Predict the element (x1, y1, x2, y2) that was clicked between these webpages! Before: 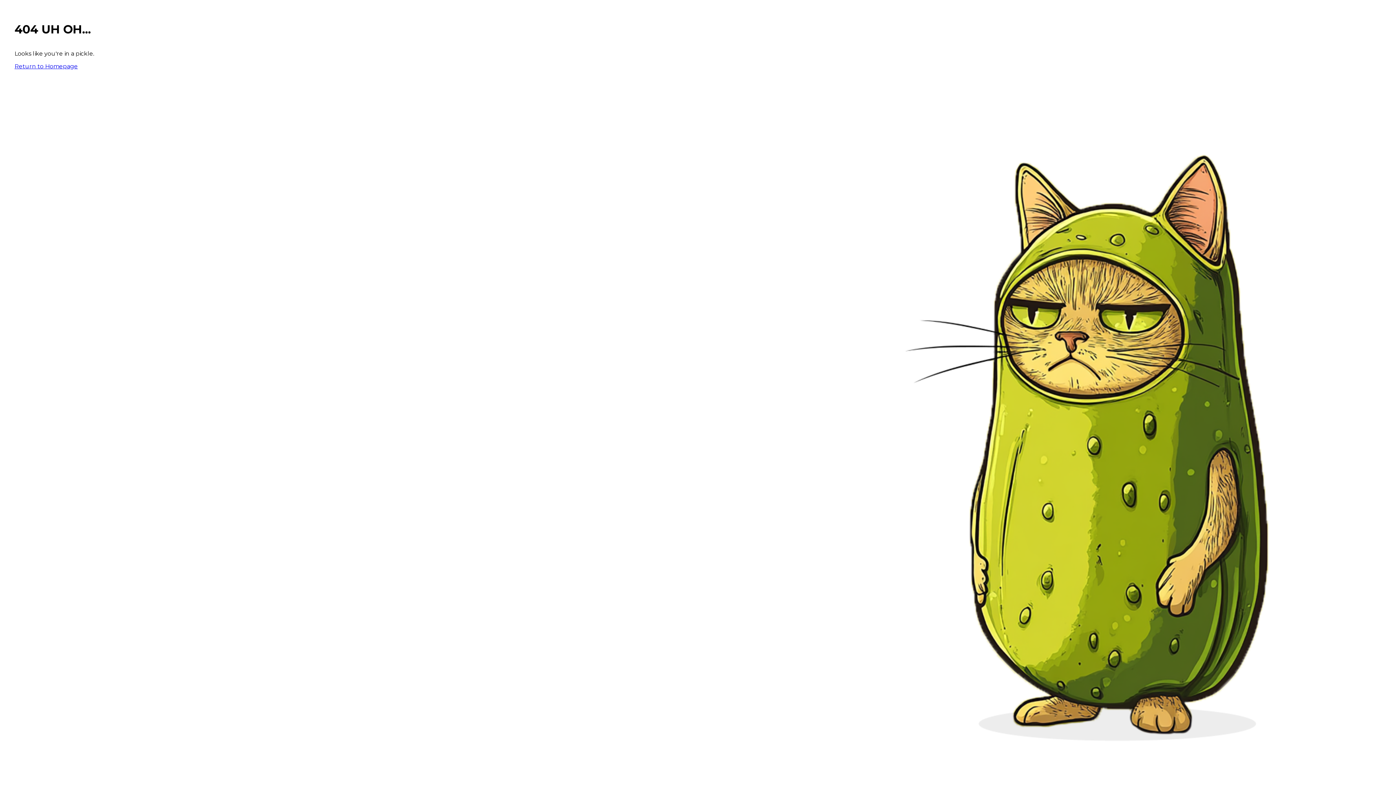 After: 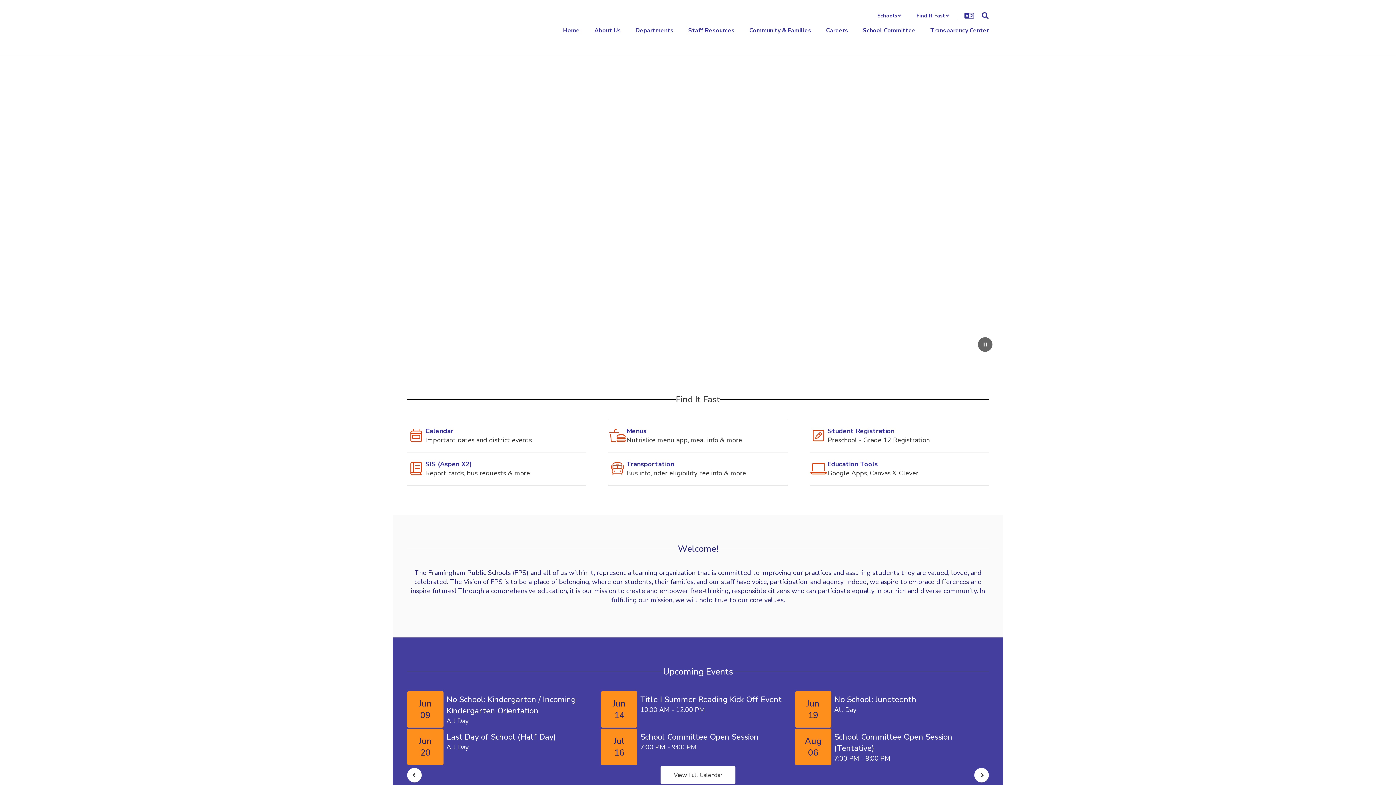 Action: bbox: (14, 62, 77, 69) label: Return to Homepage